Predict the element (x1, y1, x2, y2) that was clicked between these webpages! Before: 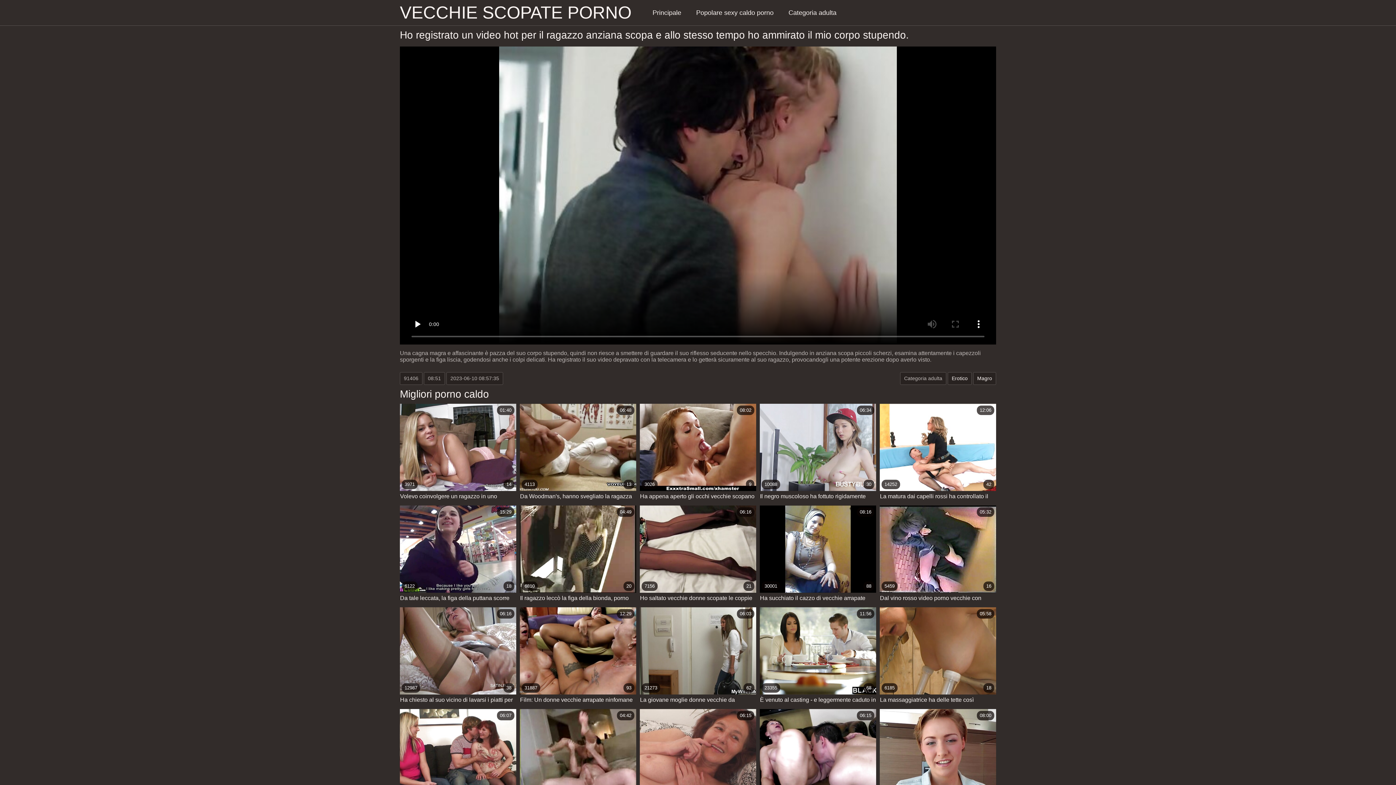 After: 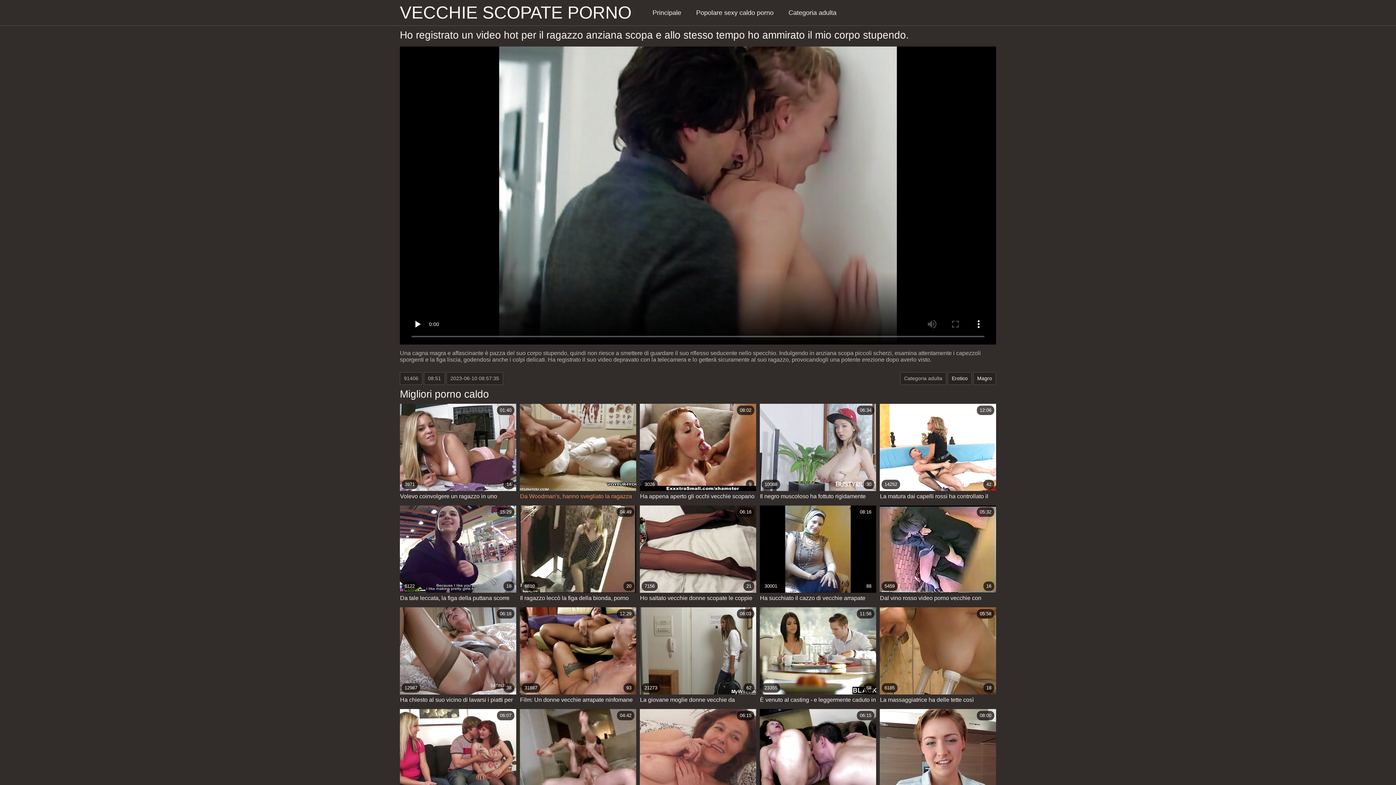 Action: bbox: (520, 404, 636, 502) label: 4113
13
06:48
Da Woodman's, hanno svegliato la ragazza con i cazzi così tanto che i suoi buchi quasi si sono vecchie nonne scopate rotti! .